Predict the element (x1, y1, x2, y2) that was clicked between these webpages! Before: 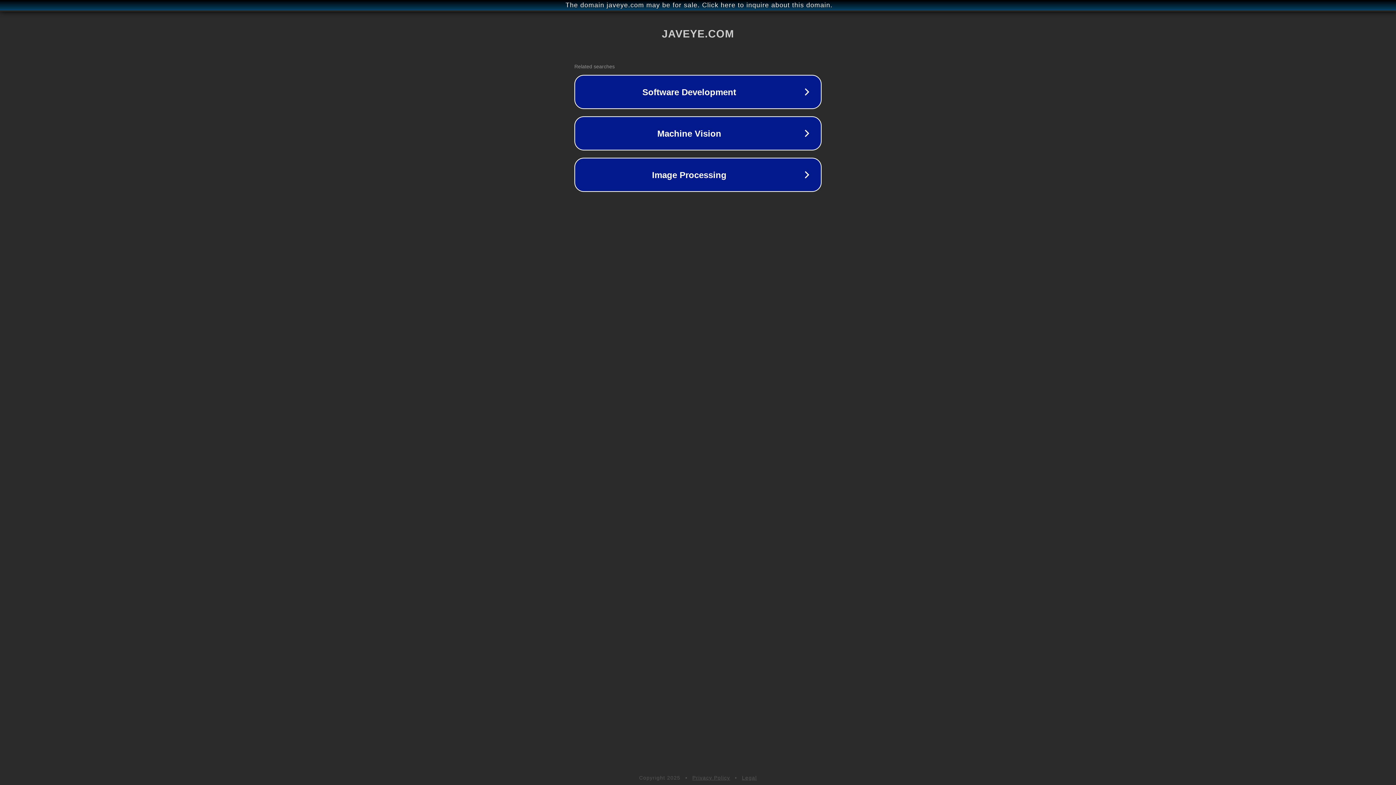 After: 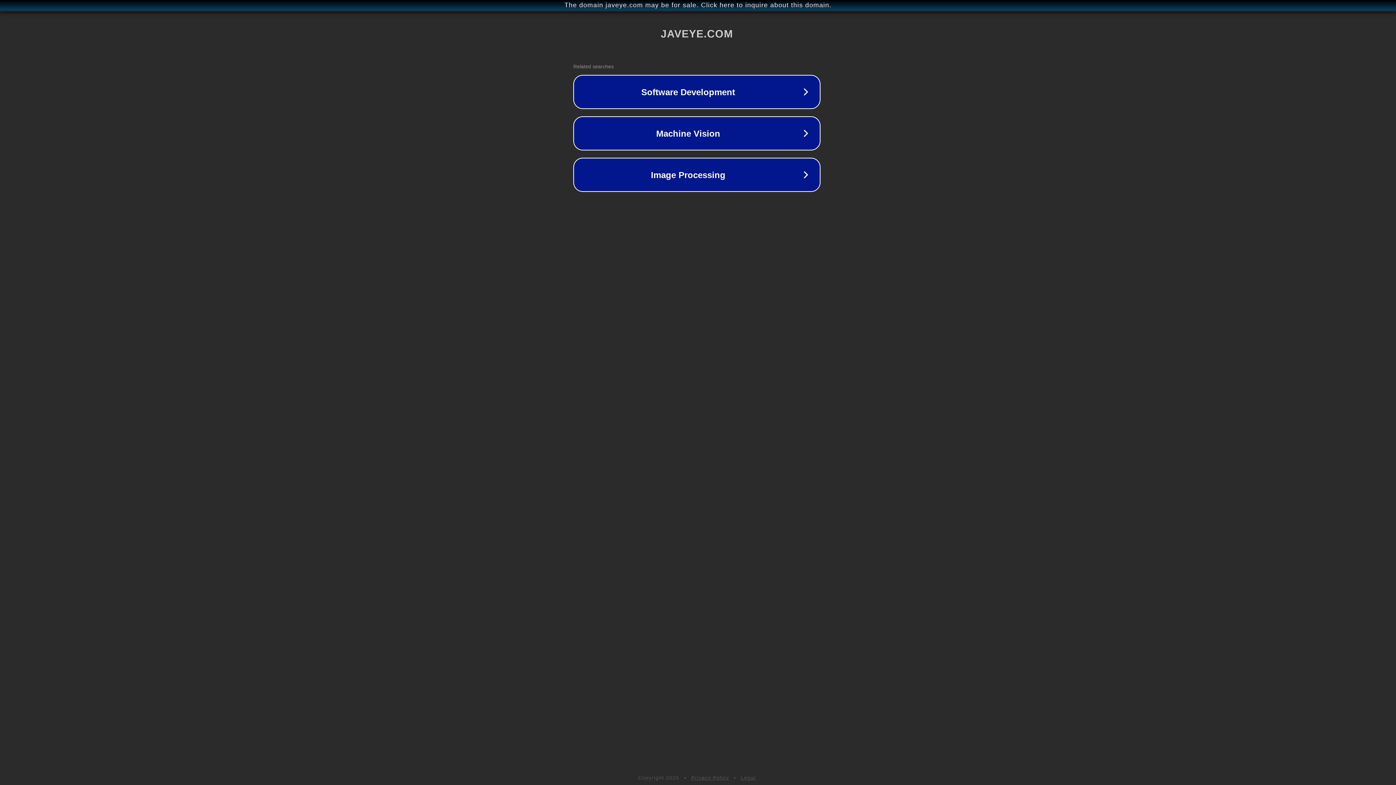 Action: label: The domain javeye.com may be for sale. Click here to inquire about this domain. bbox: (1, 1, 1397, 9)